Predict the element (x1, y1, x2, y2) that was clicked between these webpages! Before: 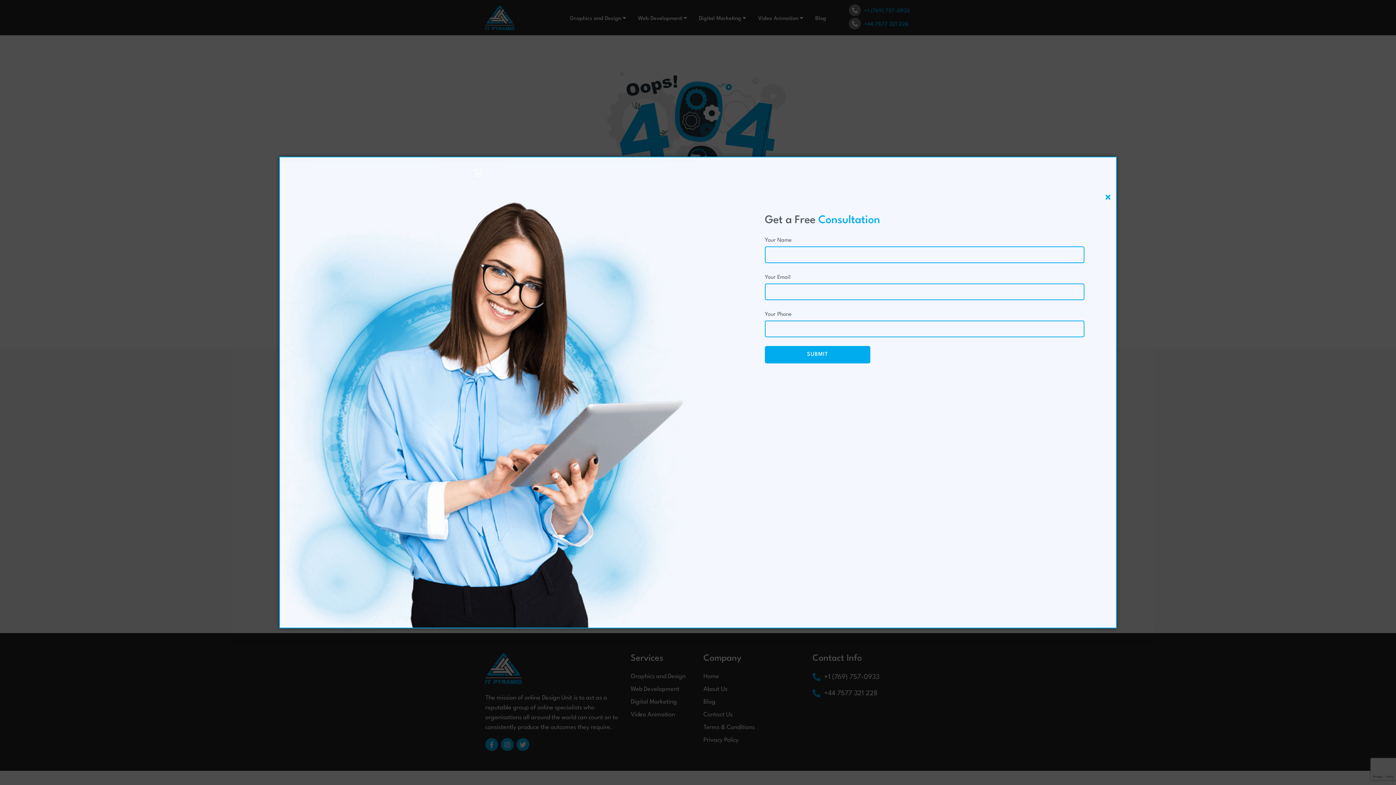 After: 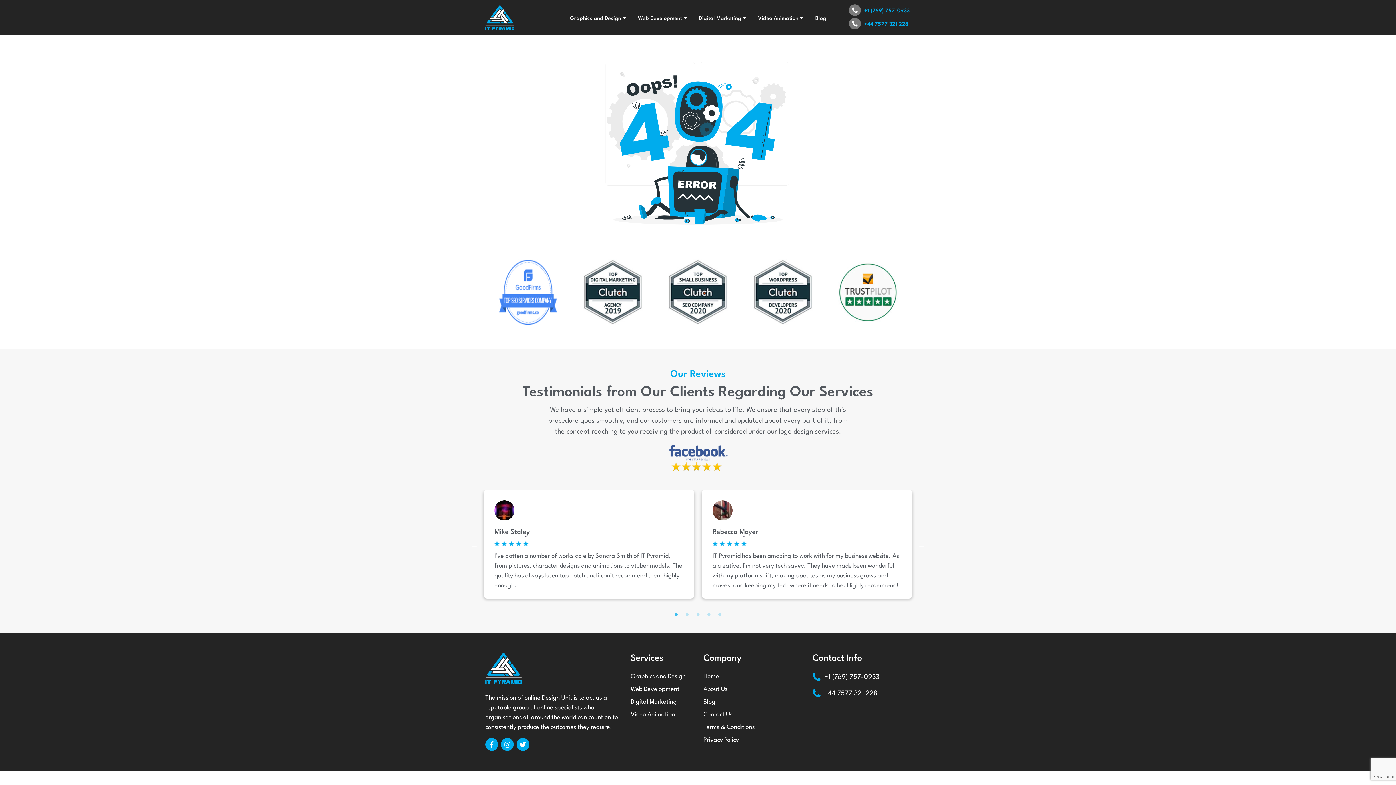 Action: bbox: (1105, 193, 1110, 203)